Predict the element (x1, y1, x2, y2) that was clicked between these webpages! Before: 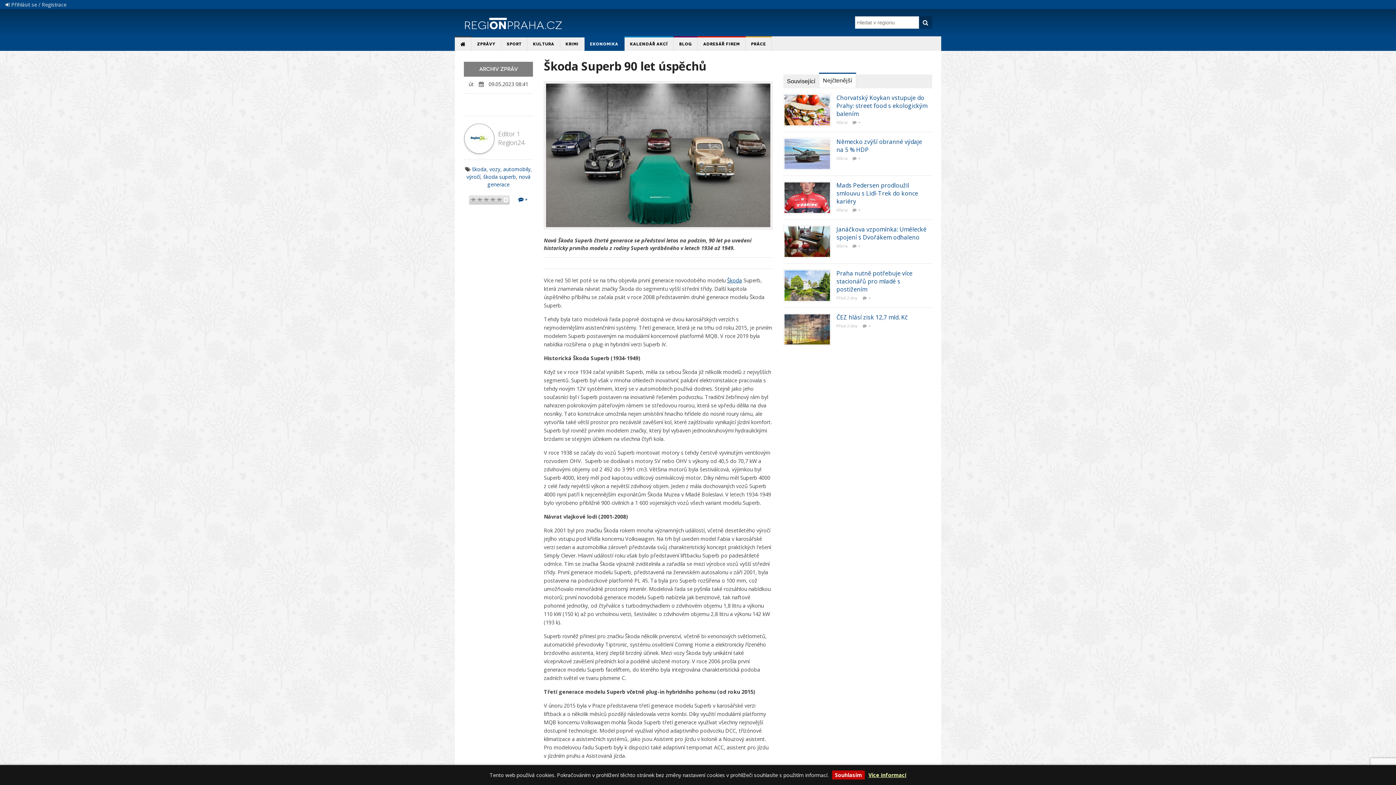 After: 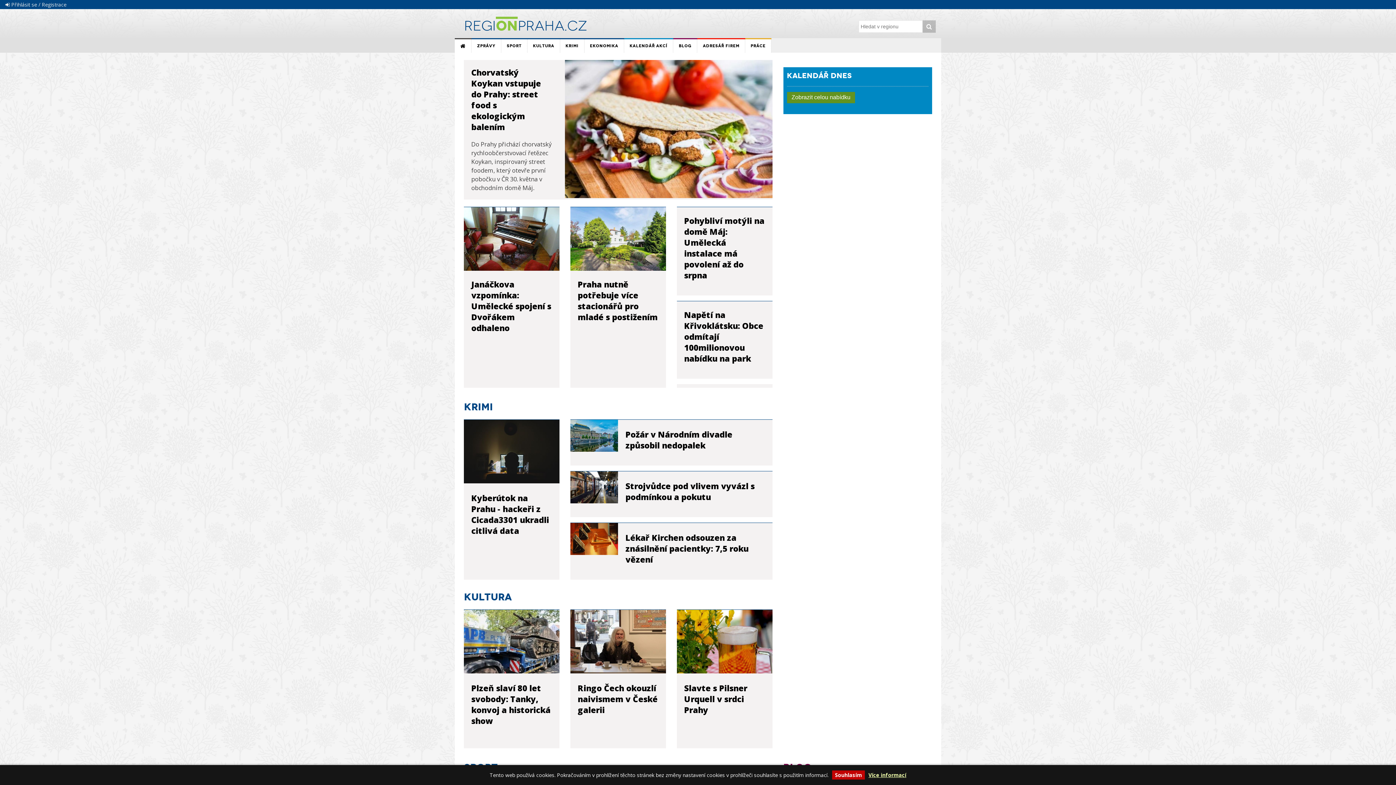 Action: bbox: (455, 37, 471, 50)